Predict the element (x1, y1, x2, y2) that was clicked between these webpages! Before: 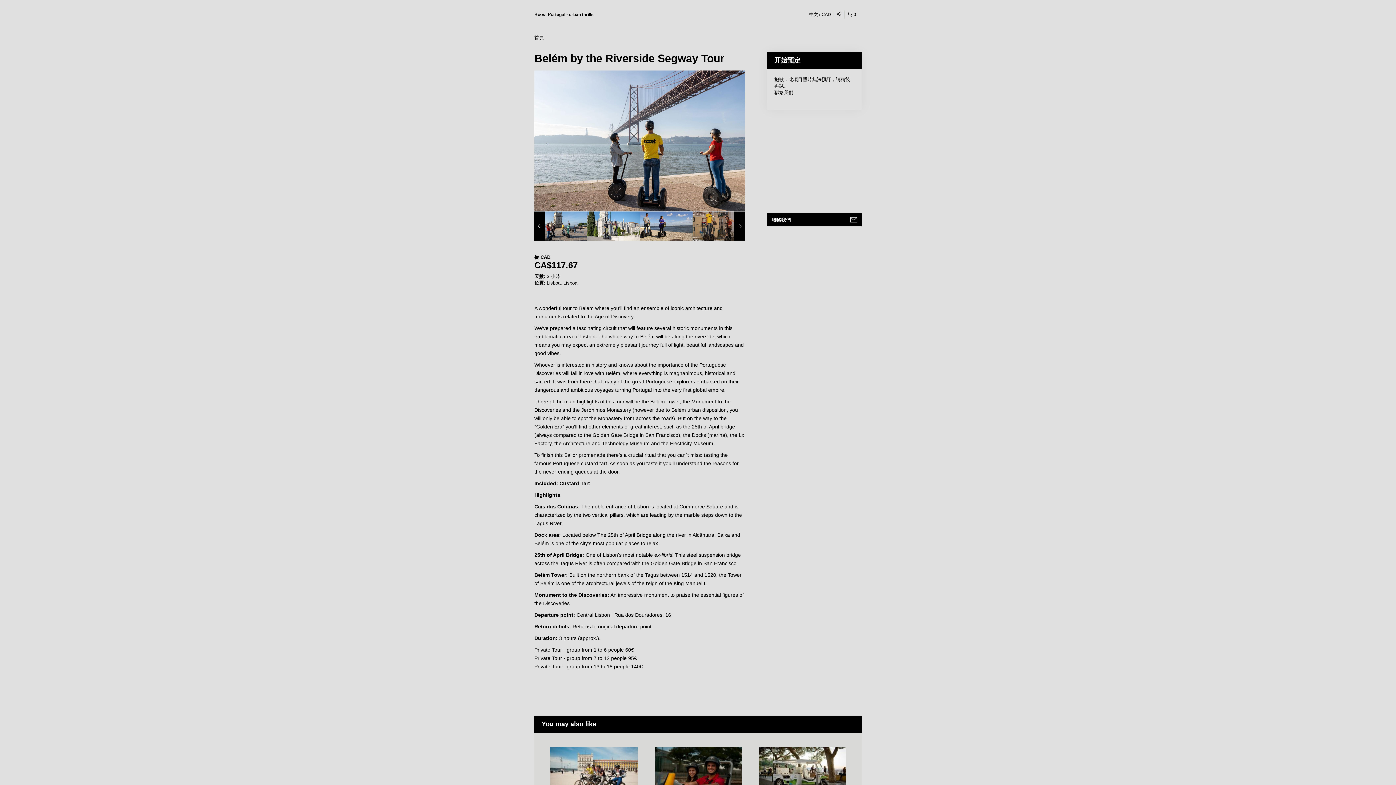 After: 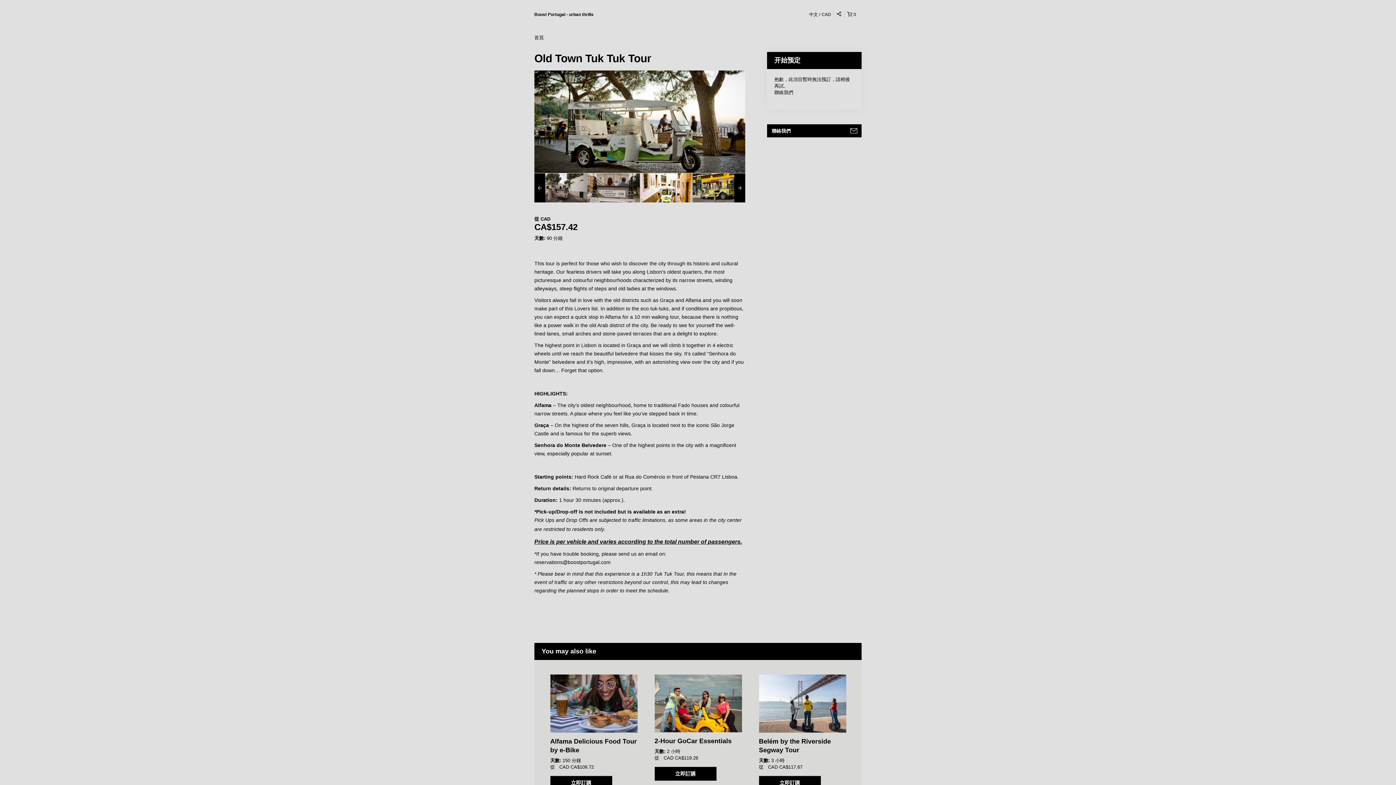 Action: bbox: (752, 747, 853, 790)